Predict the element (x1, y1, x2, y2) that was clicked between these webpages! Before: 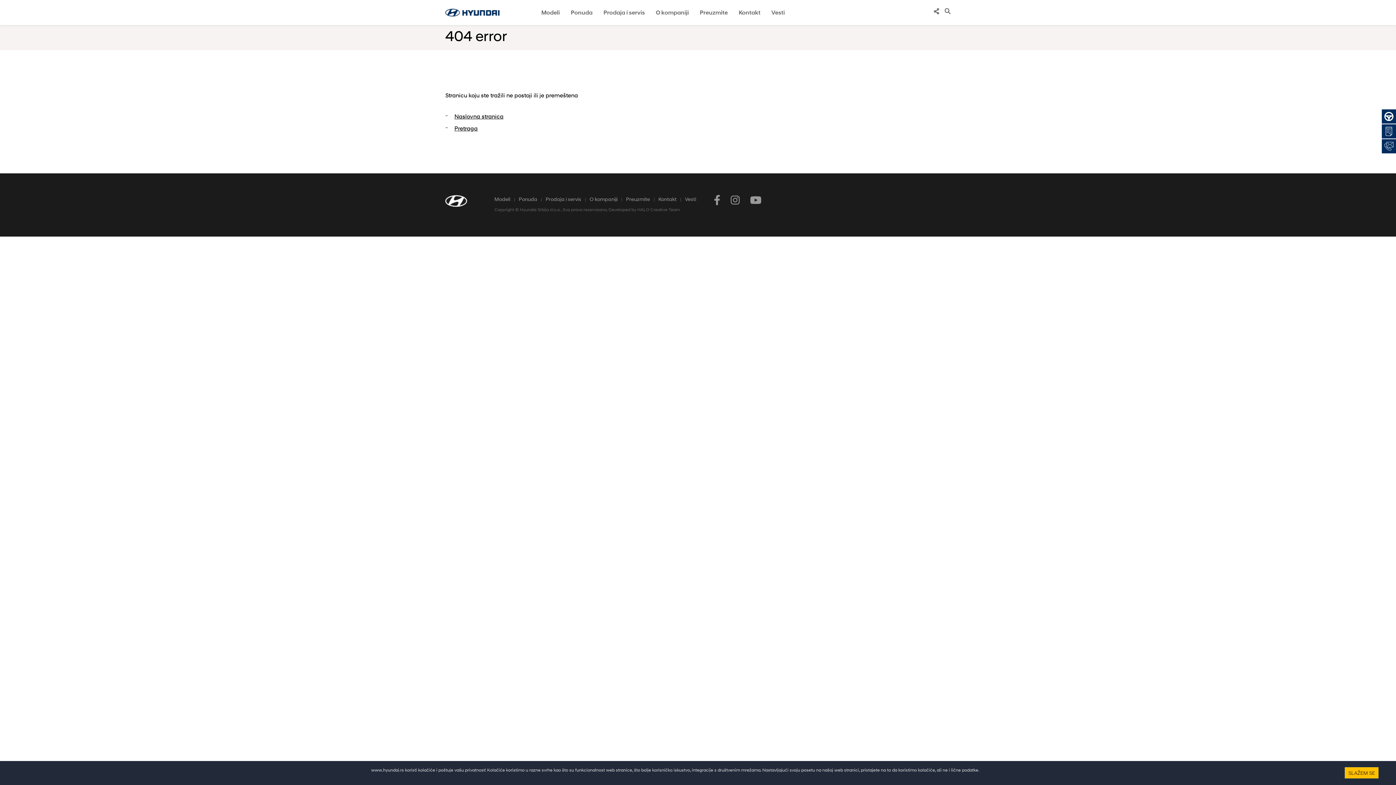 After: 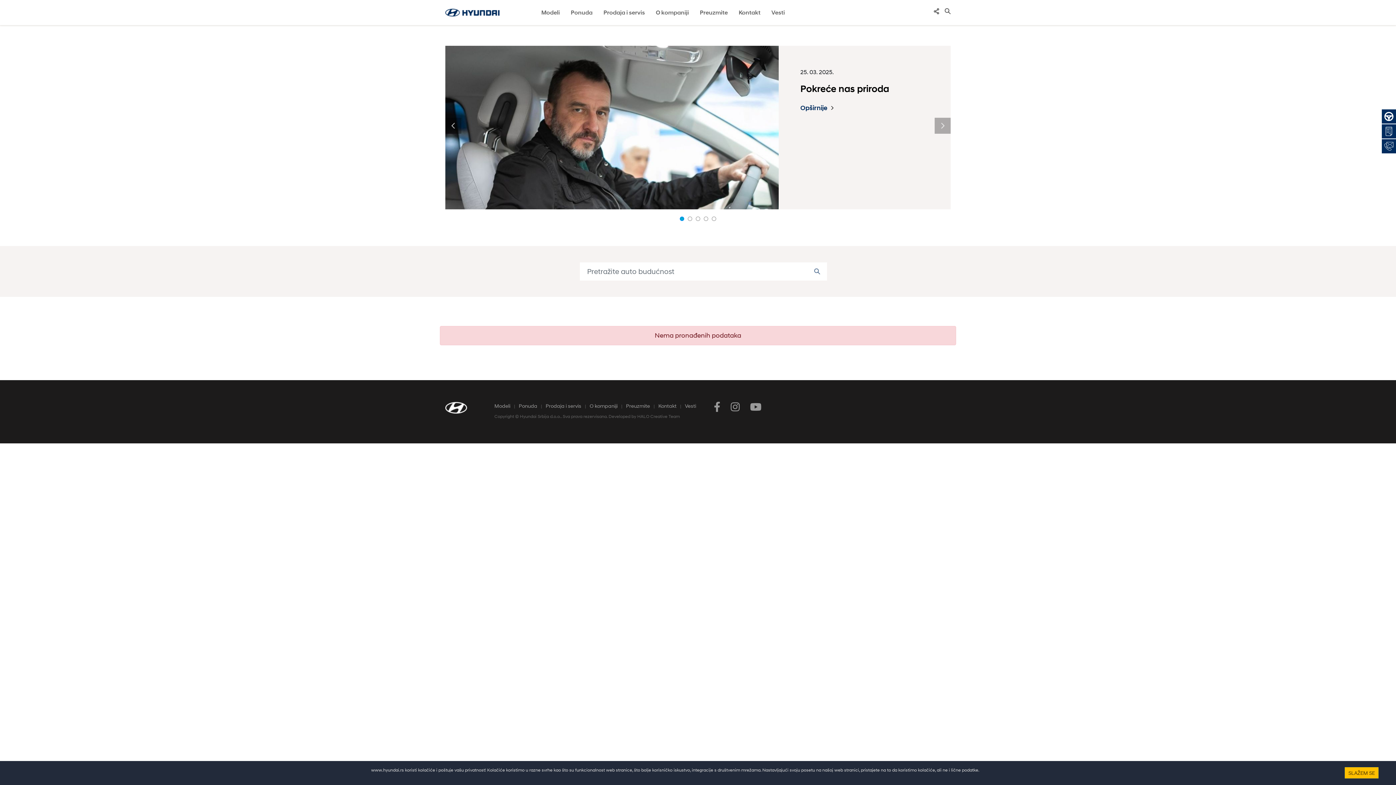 Action: bbox: (454, 124, 477, 131) label: Pretraga